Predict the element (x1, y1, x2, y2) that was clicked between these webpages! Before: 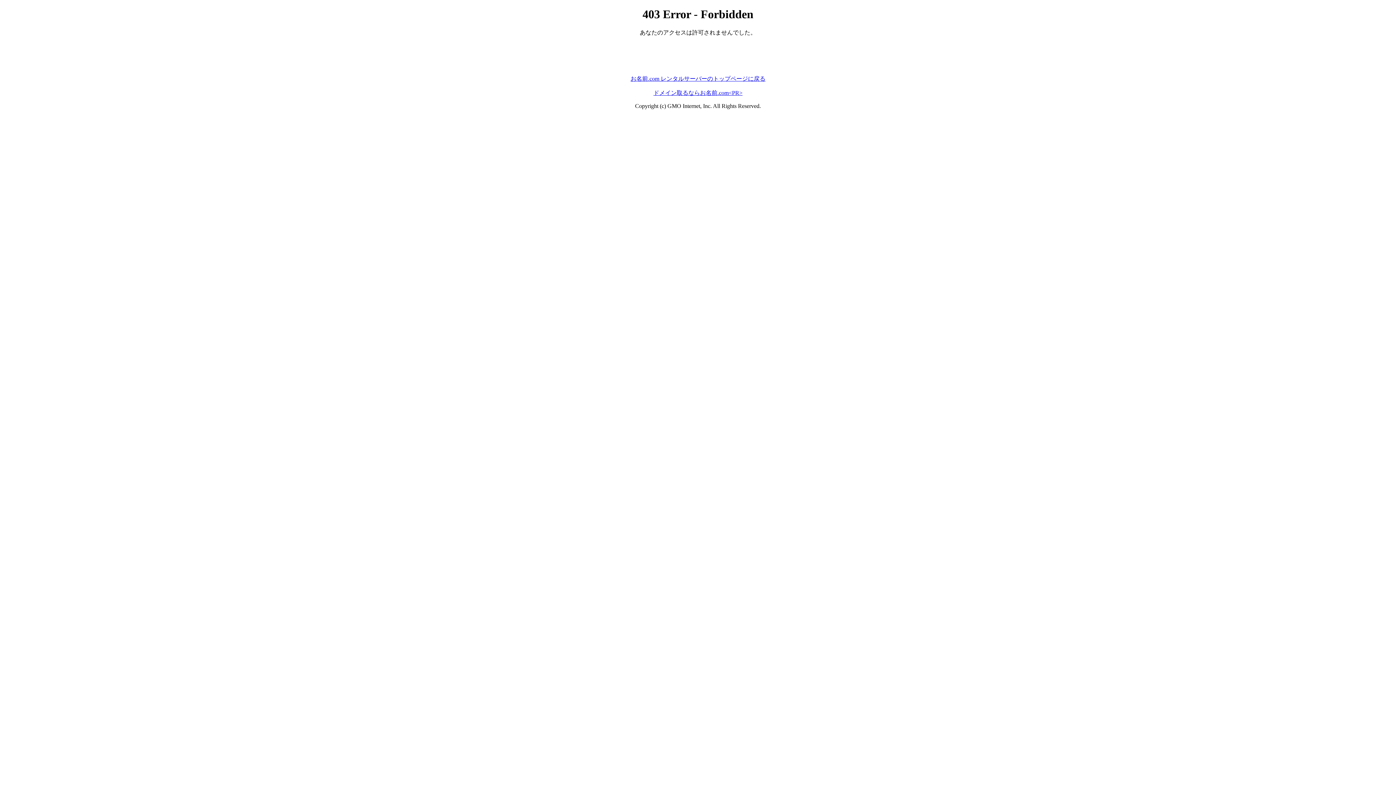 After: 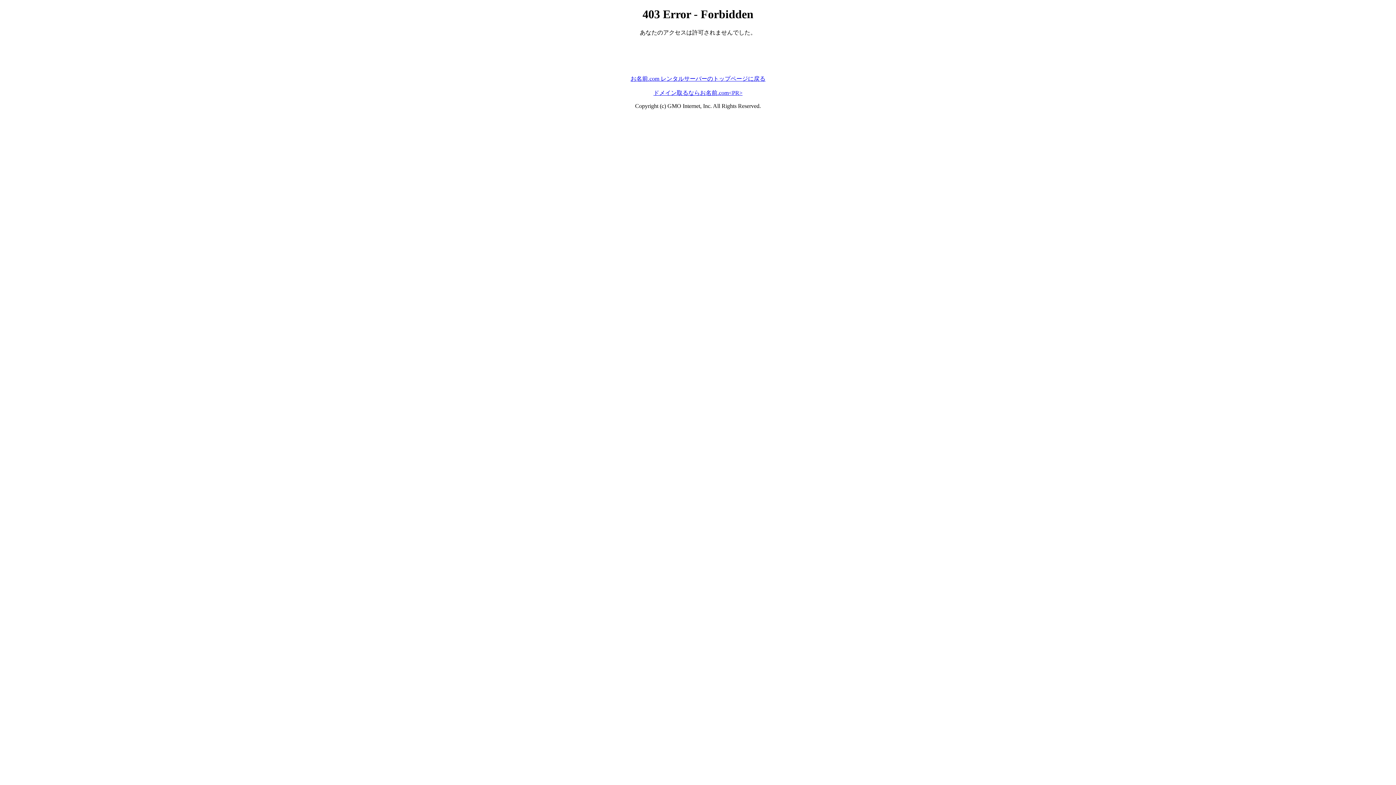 Action: label: お名前.com レンタルサーバーのトップページに戻る bbox: (630, 75, 765, 81)